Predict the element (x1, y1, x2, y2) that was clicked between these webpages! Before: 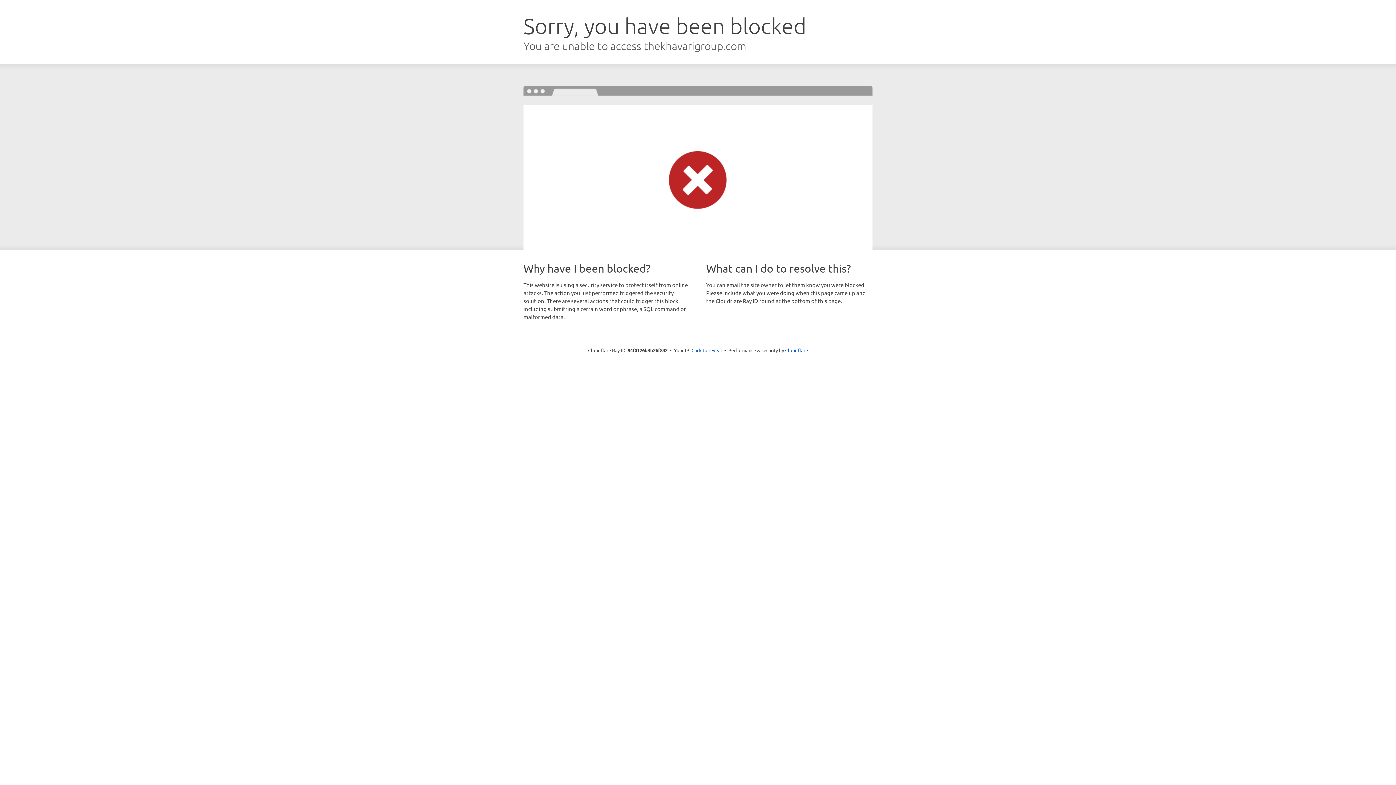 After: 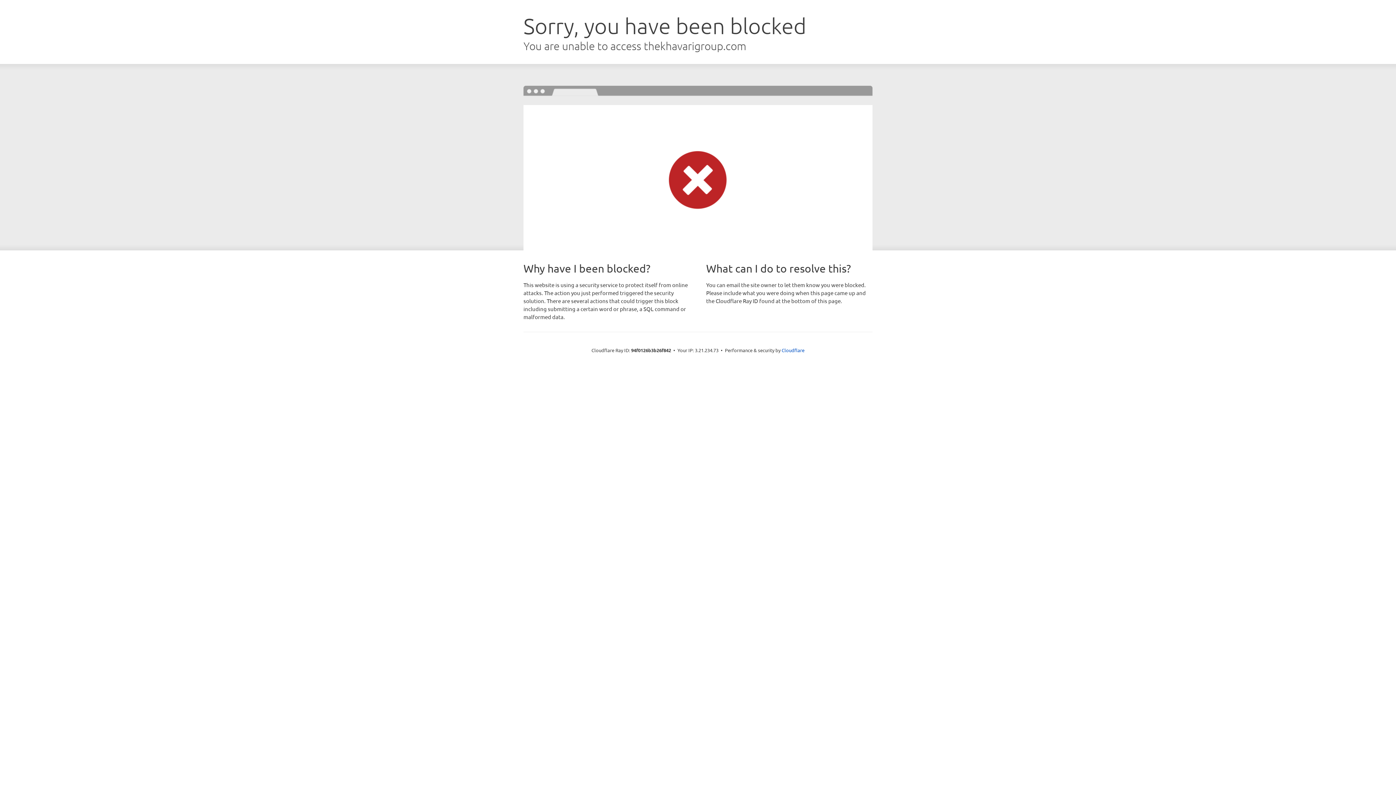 Action: bbox: (691, 346, 722, 353) label: Click to reveal